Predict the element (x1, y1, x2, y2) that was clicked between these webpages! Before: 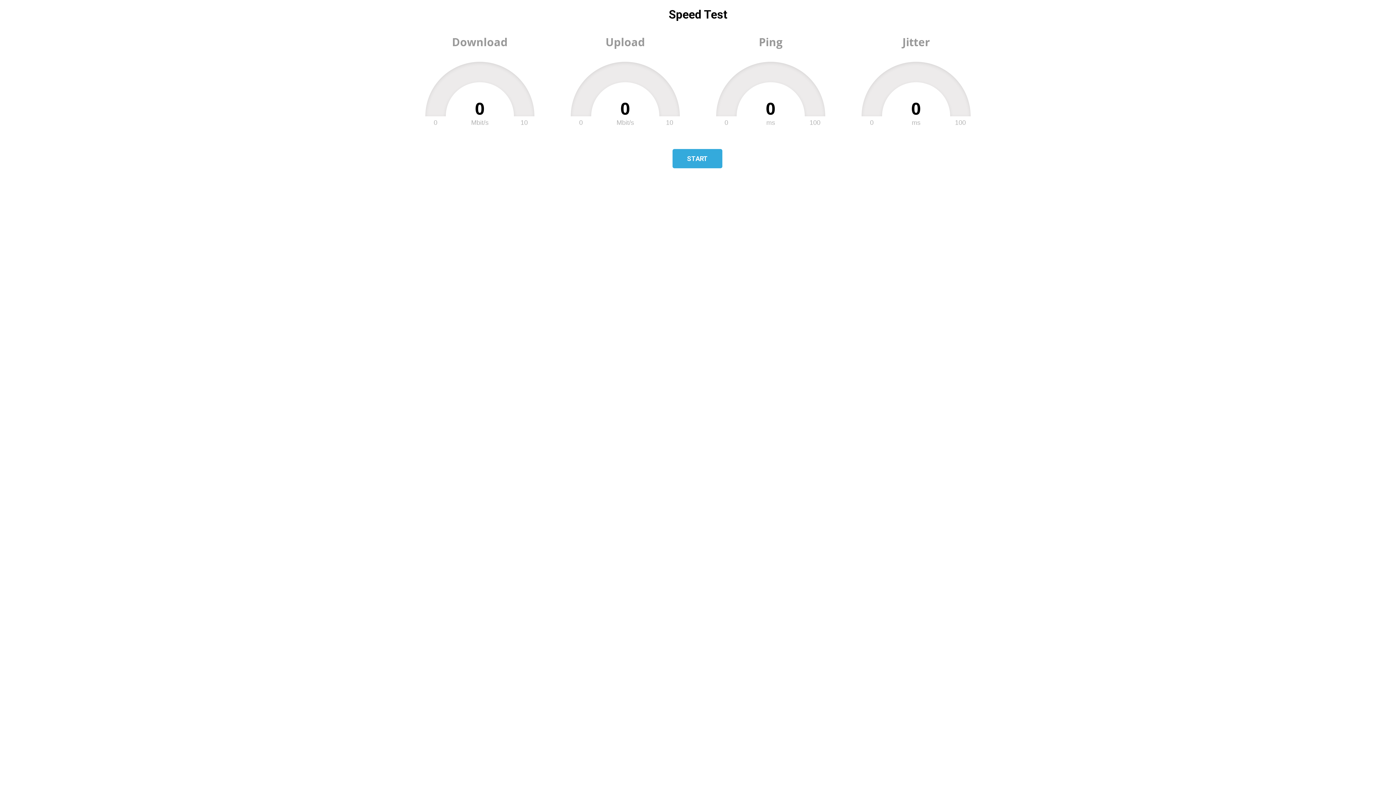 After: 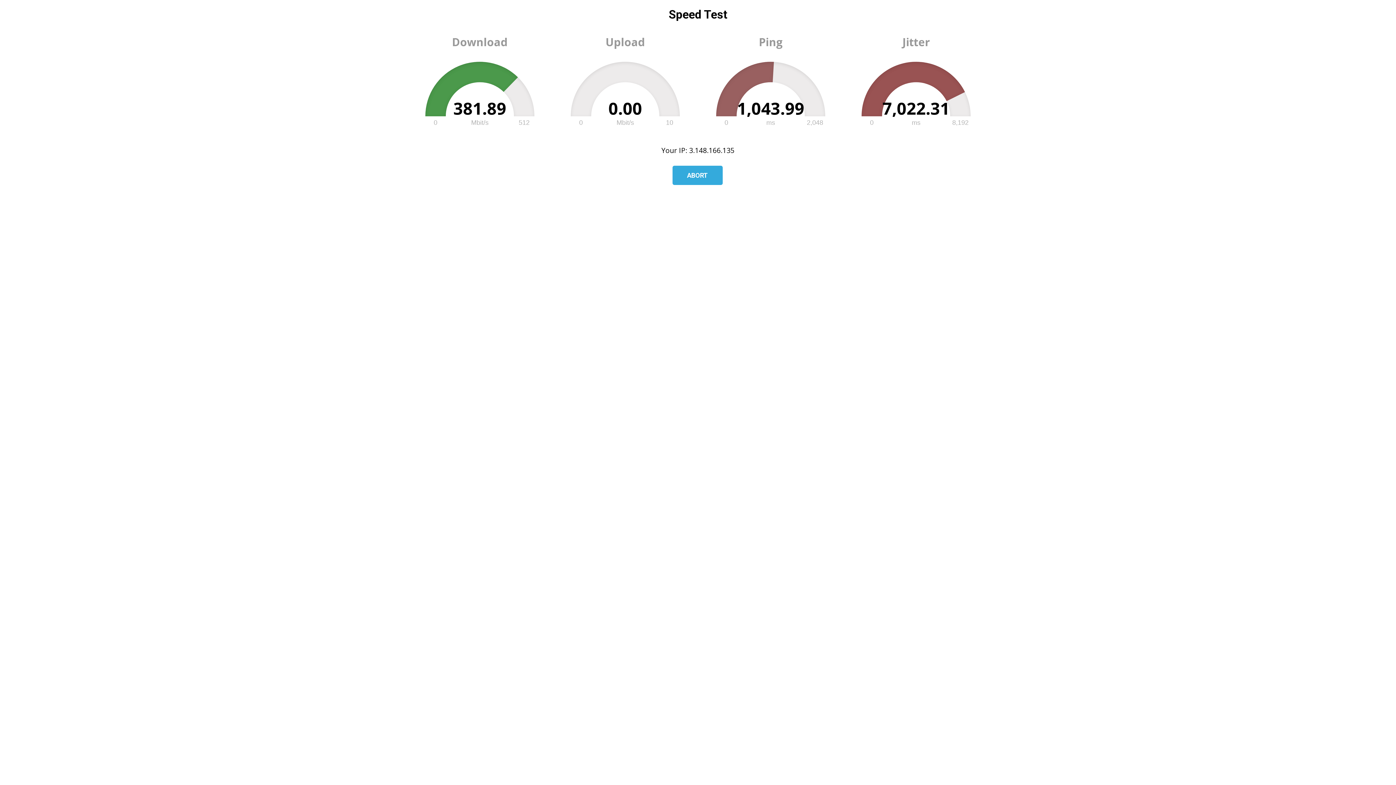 Action: label: START bbox: (672, 149, 722, 168)